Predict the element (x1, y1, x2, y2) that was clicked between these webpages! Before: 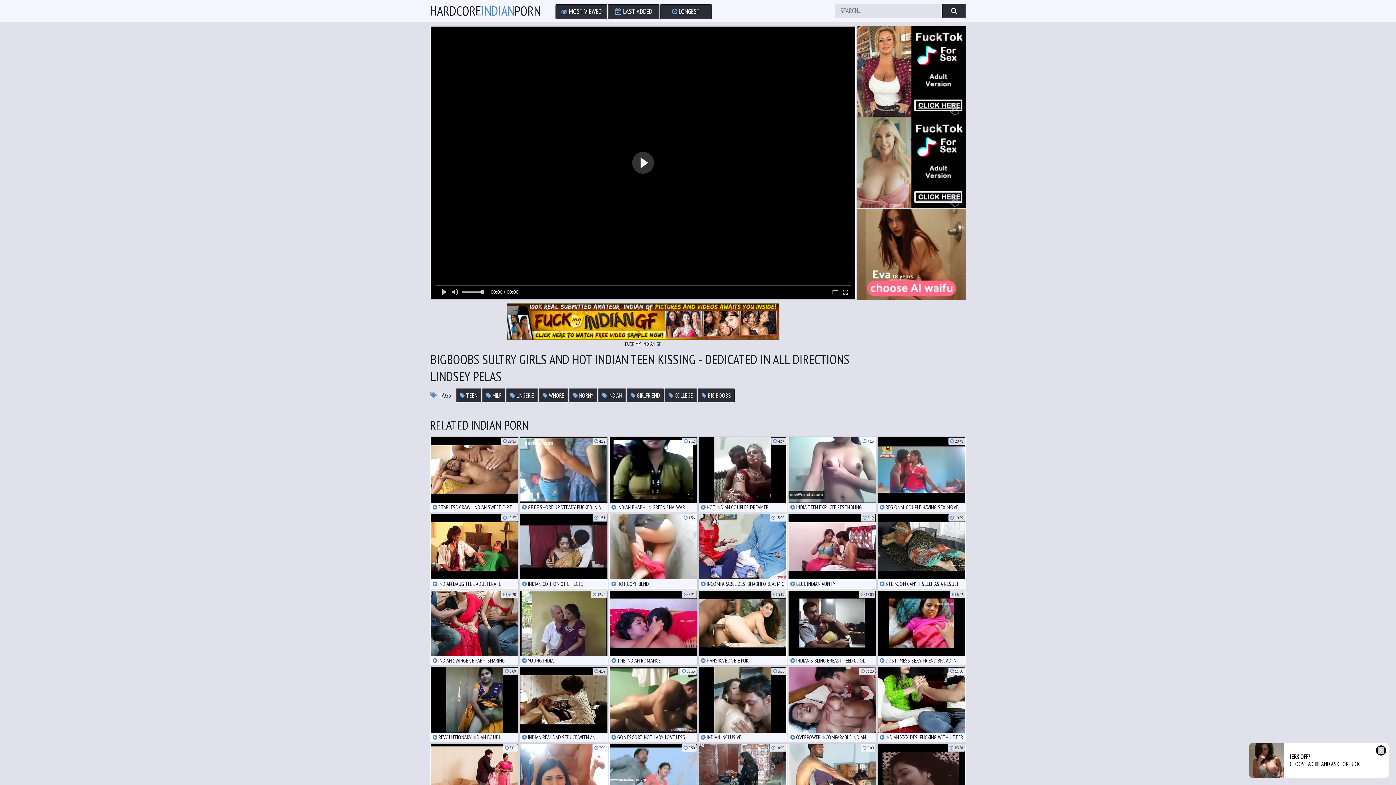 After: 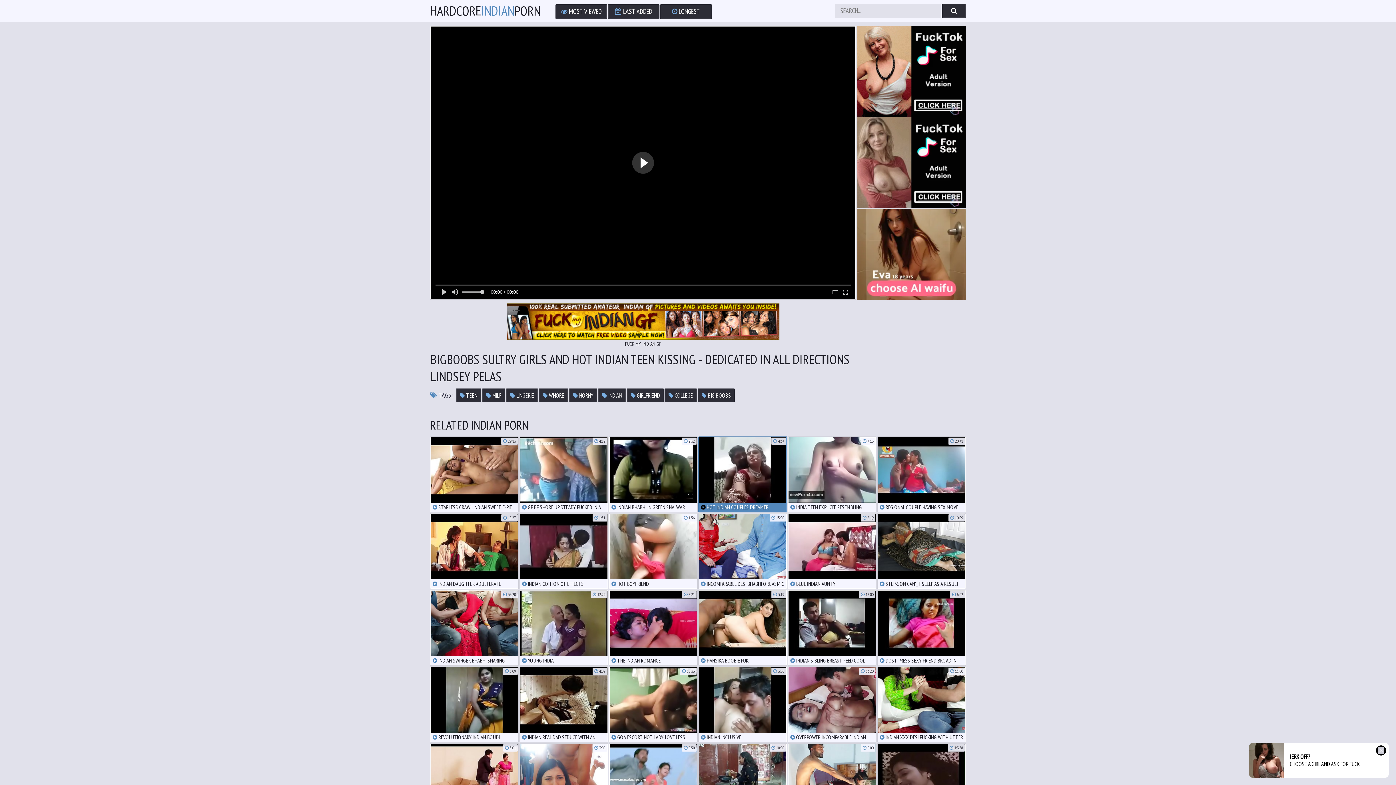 Action: label:  HOT INDIAN COUPLES DREAMER MEMBRANE bbox: (698, 436, 787, 512)